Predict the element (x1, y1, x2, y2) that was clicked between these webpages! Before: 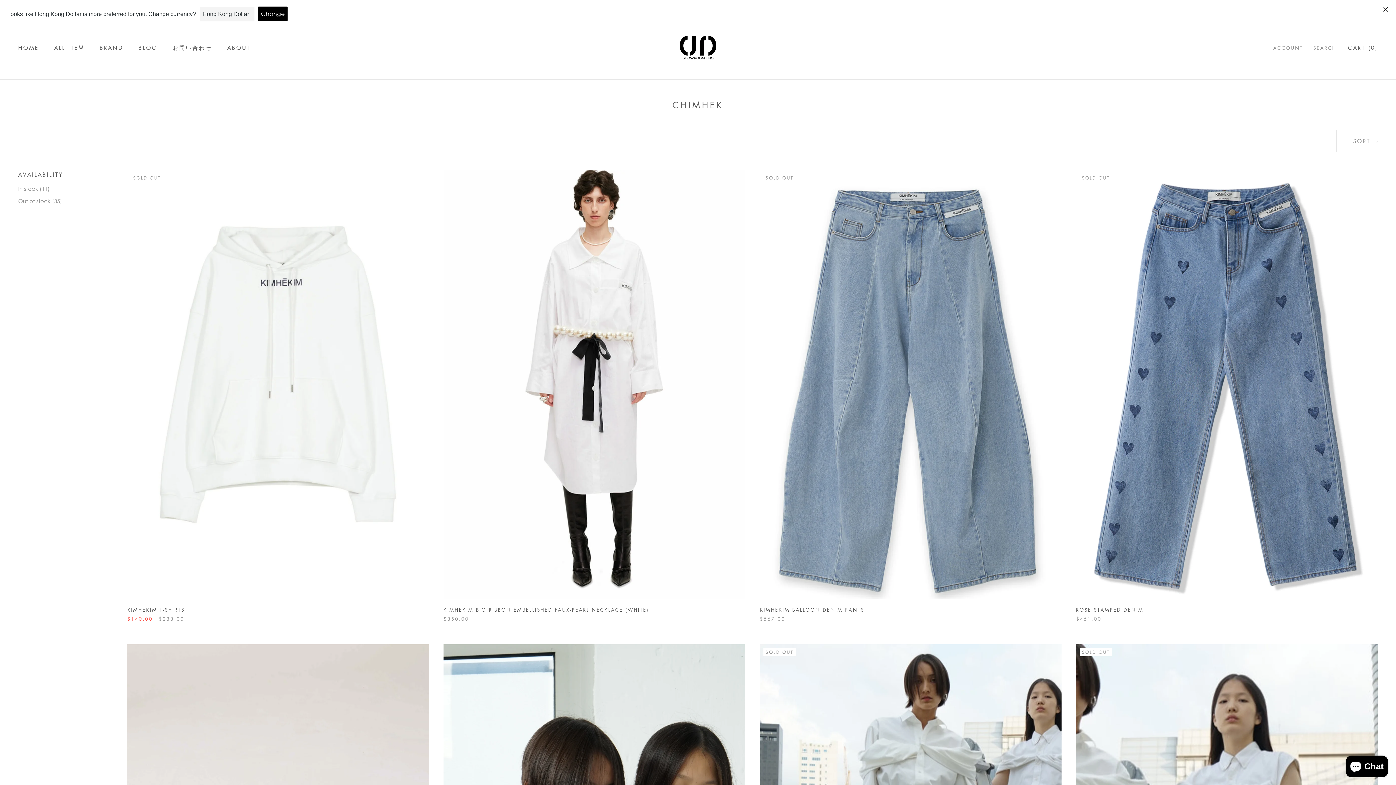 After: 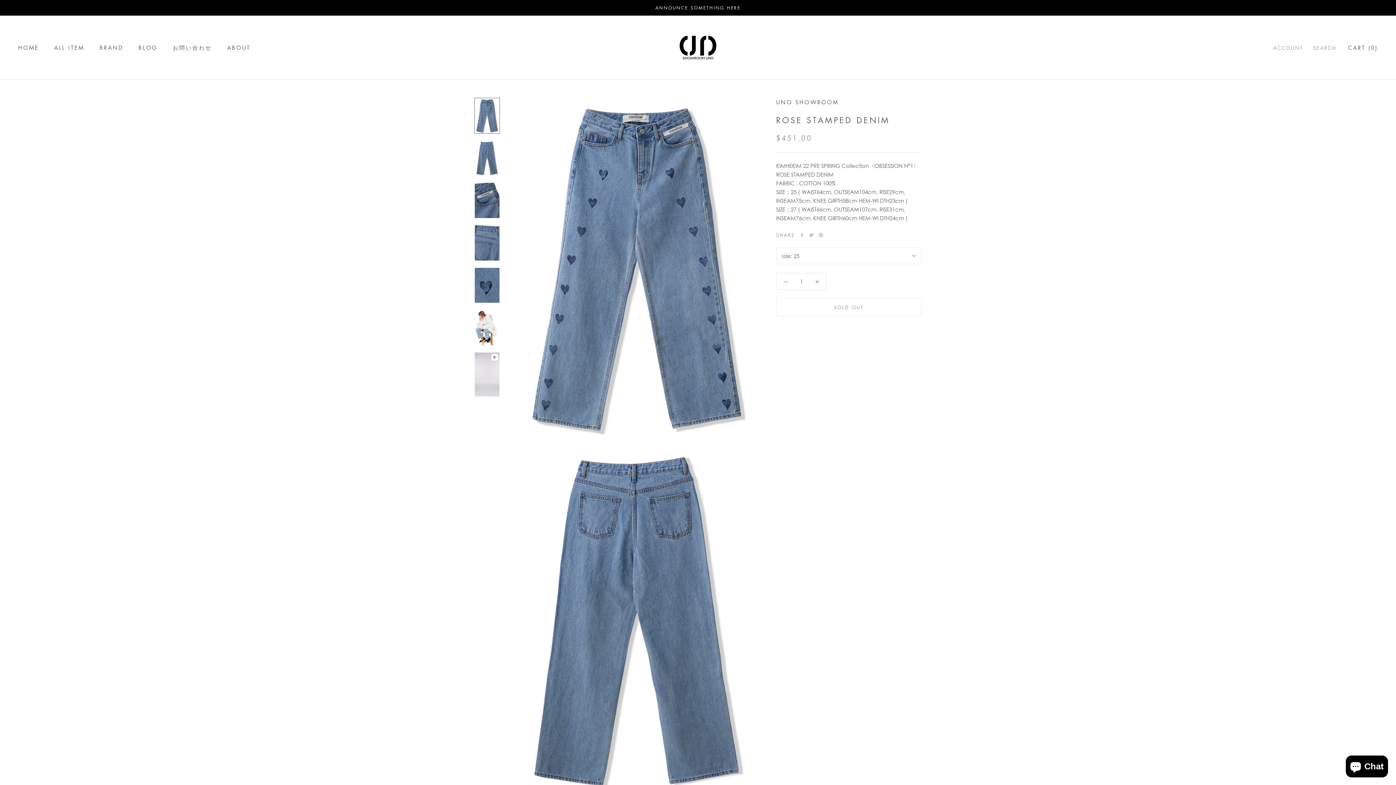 Action: bbox: (1076, 170, 1378, 599)